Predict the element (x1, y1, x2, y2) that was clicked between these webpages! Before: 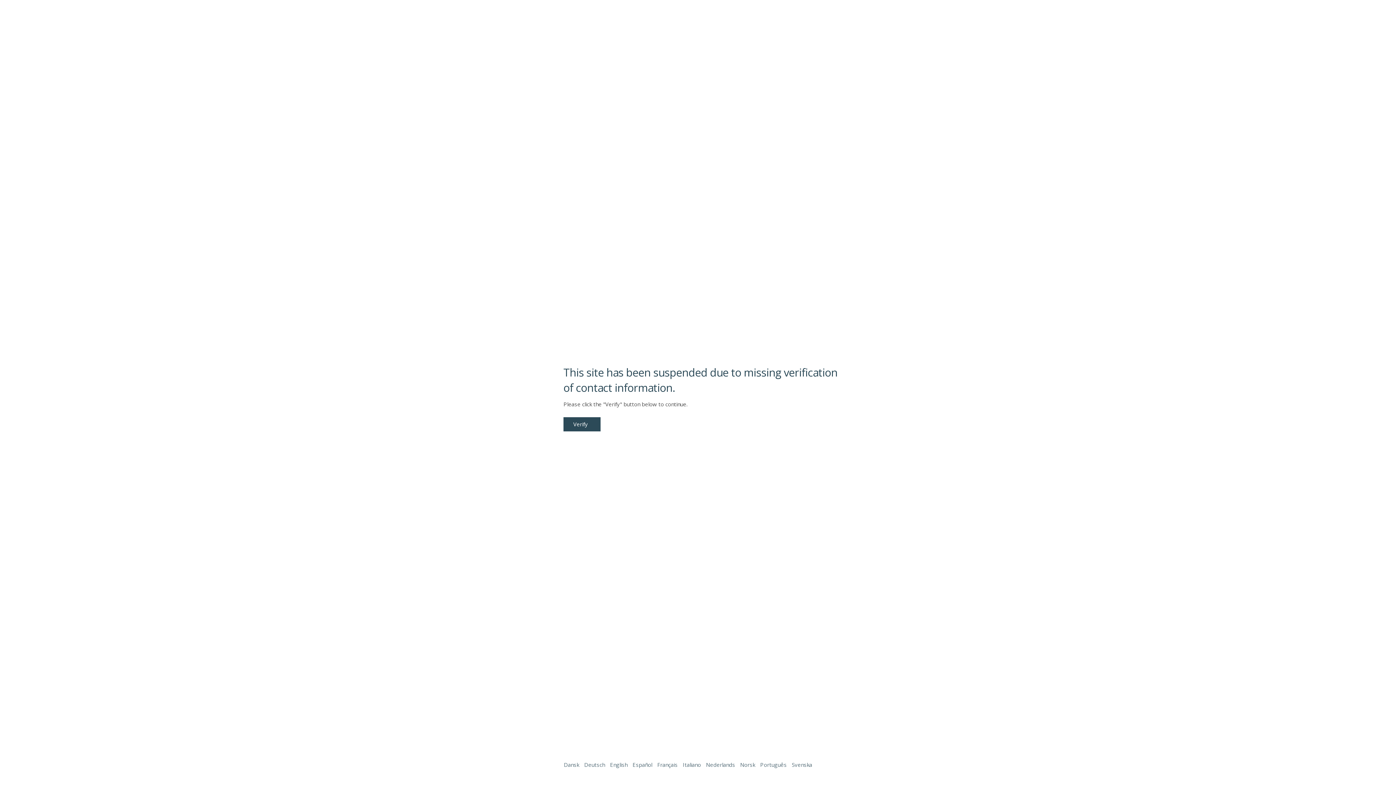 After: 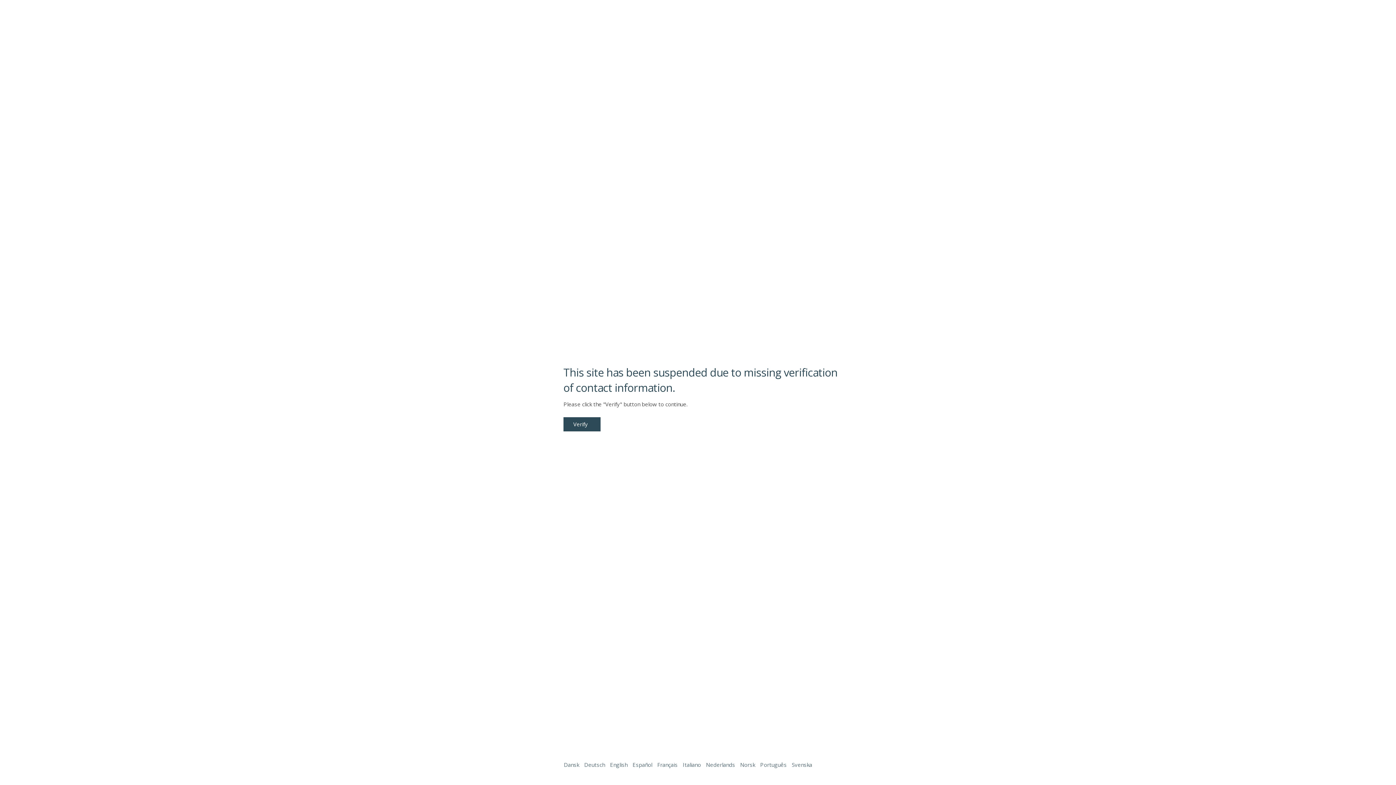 Action: bbox: (1338, 761, 1387, 774)